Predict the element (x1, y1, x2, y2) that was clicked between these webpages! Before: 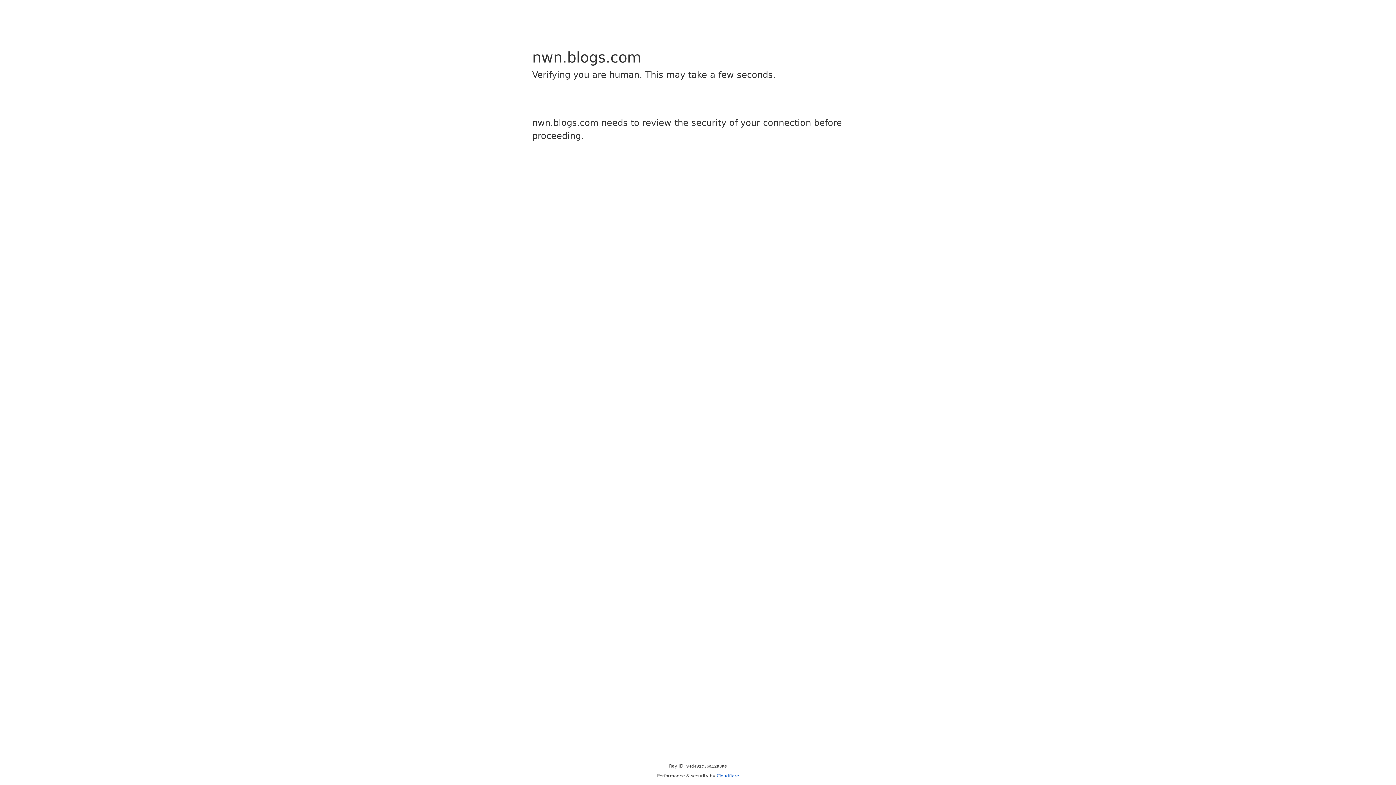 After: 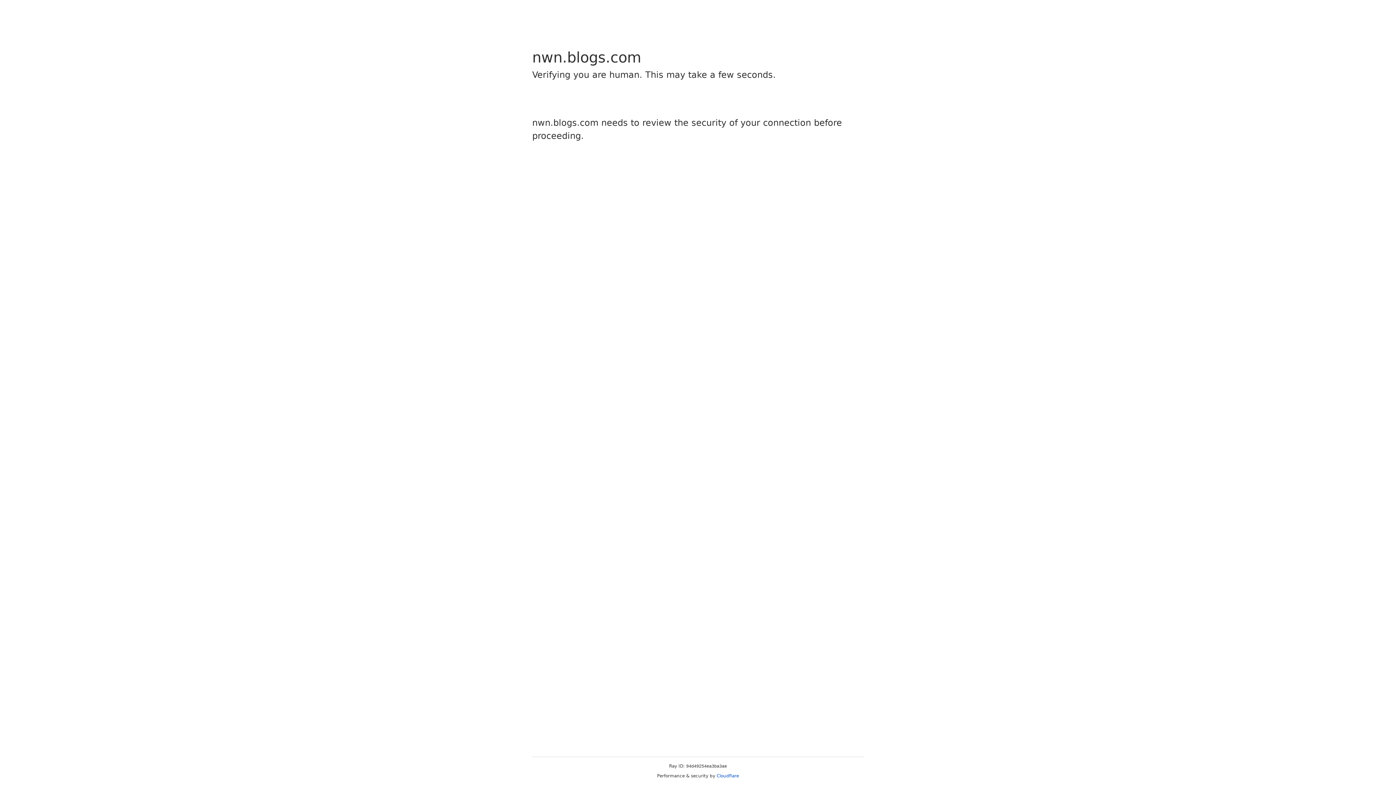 Action: label: Cloudflare bbox: (716, 773, 739, 778)